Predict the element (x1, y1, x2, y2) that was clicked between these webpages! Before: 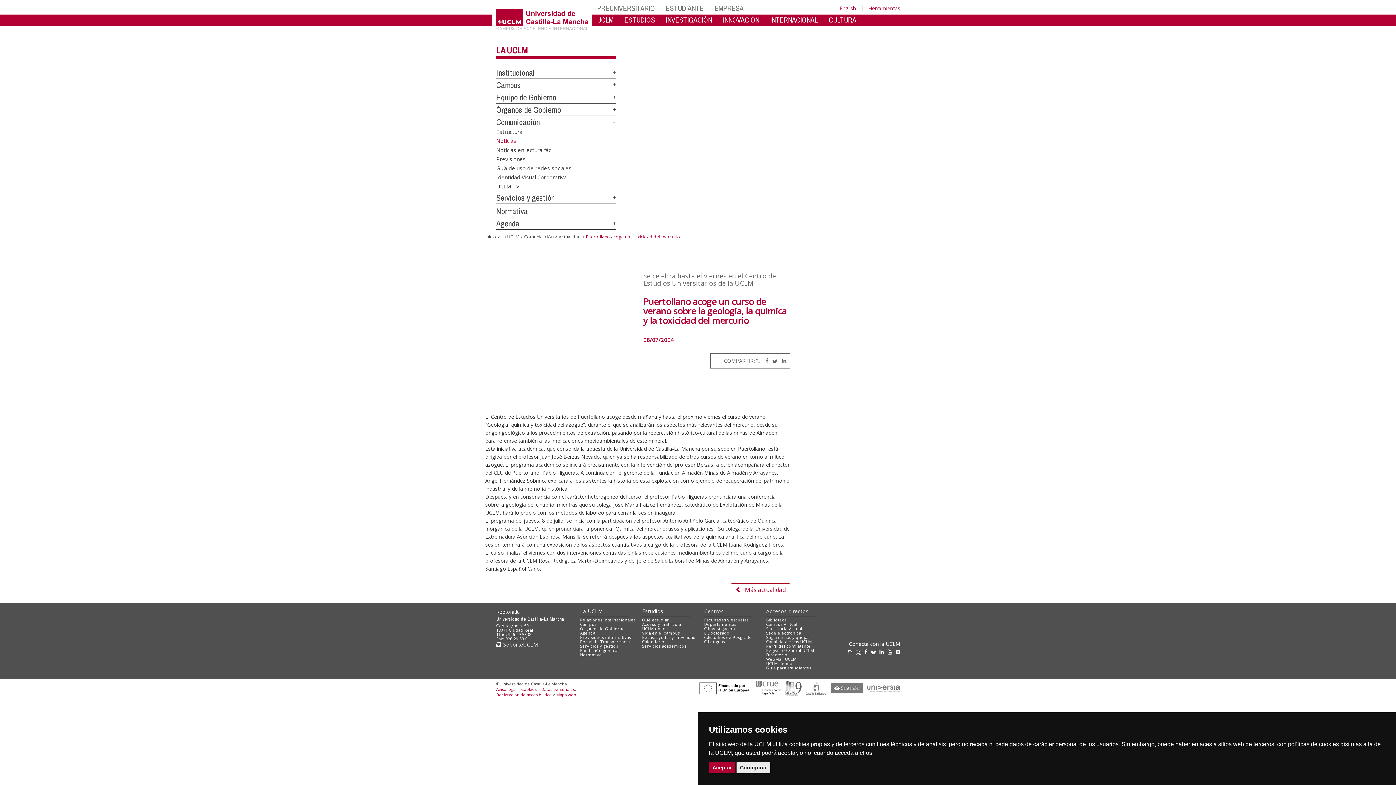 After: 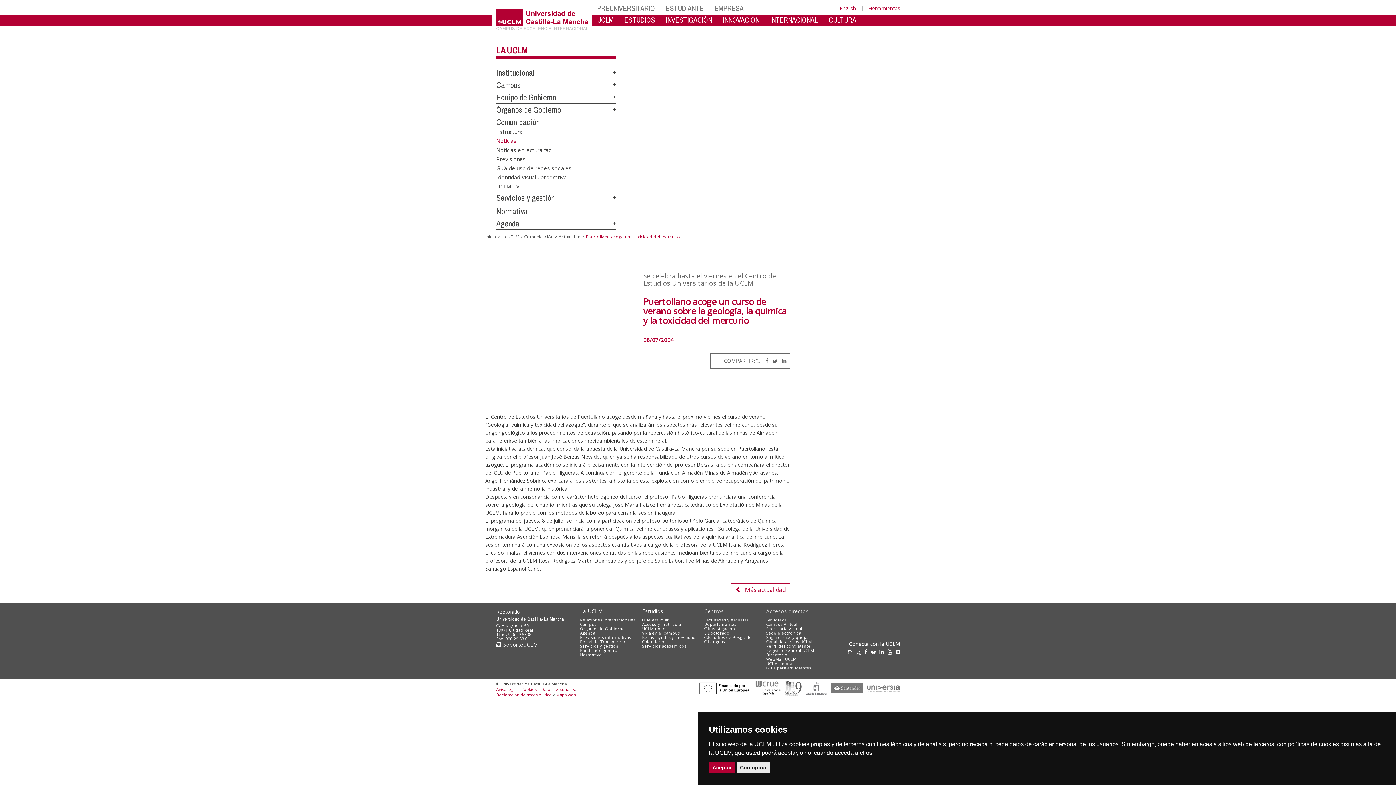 Action: bbox: (755, 684, 781, 691)